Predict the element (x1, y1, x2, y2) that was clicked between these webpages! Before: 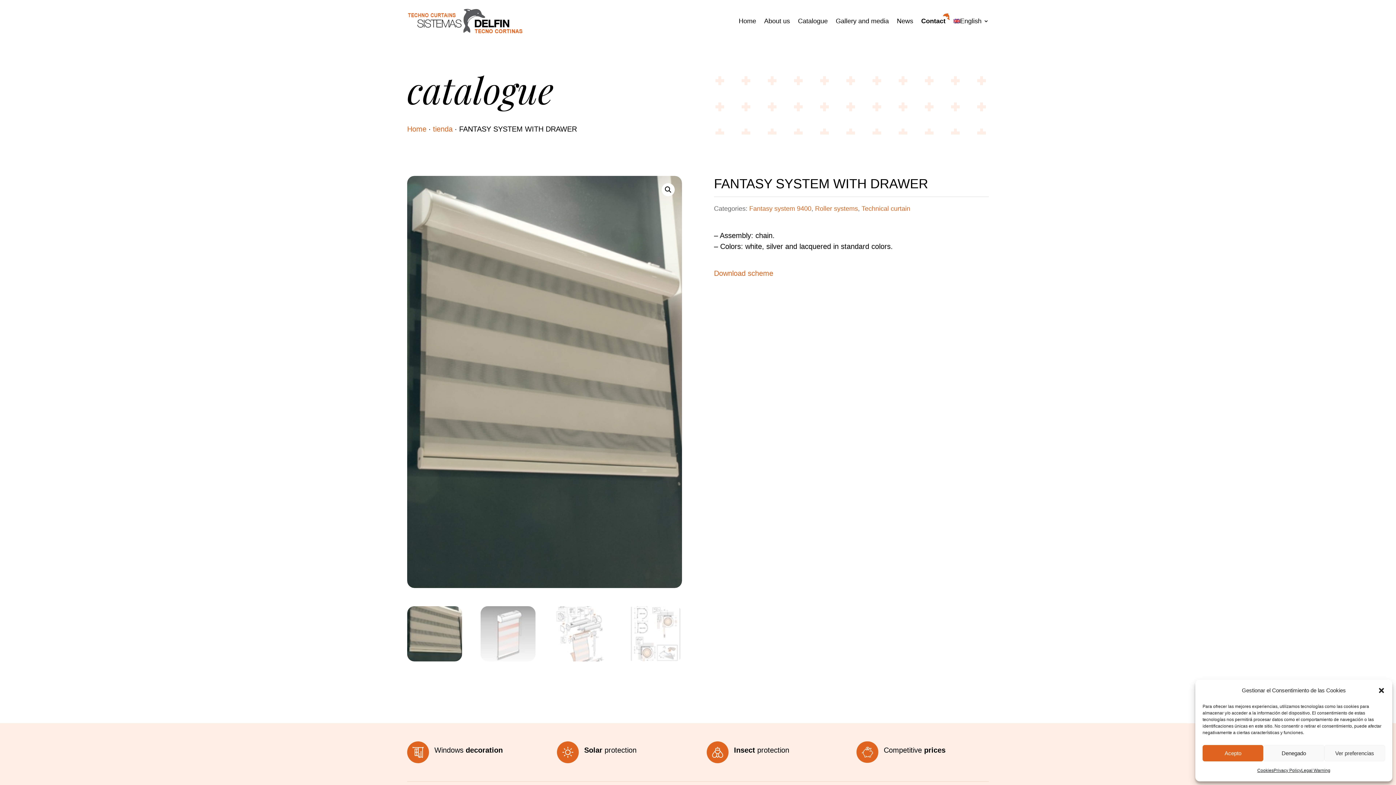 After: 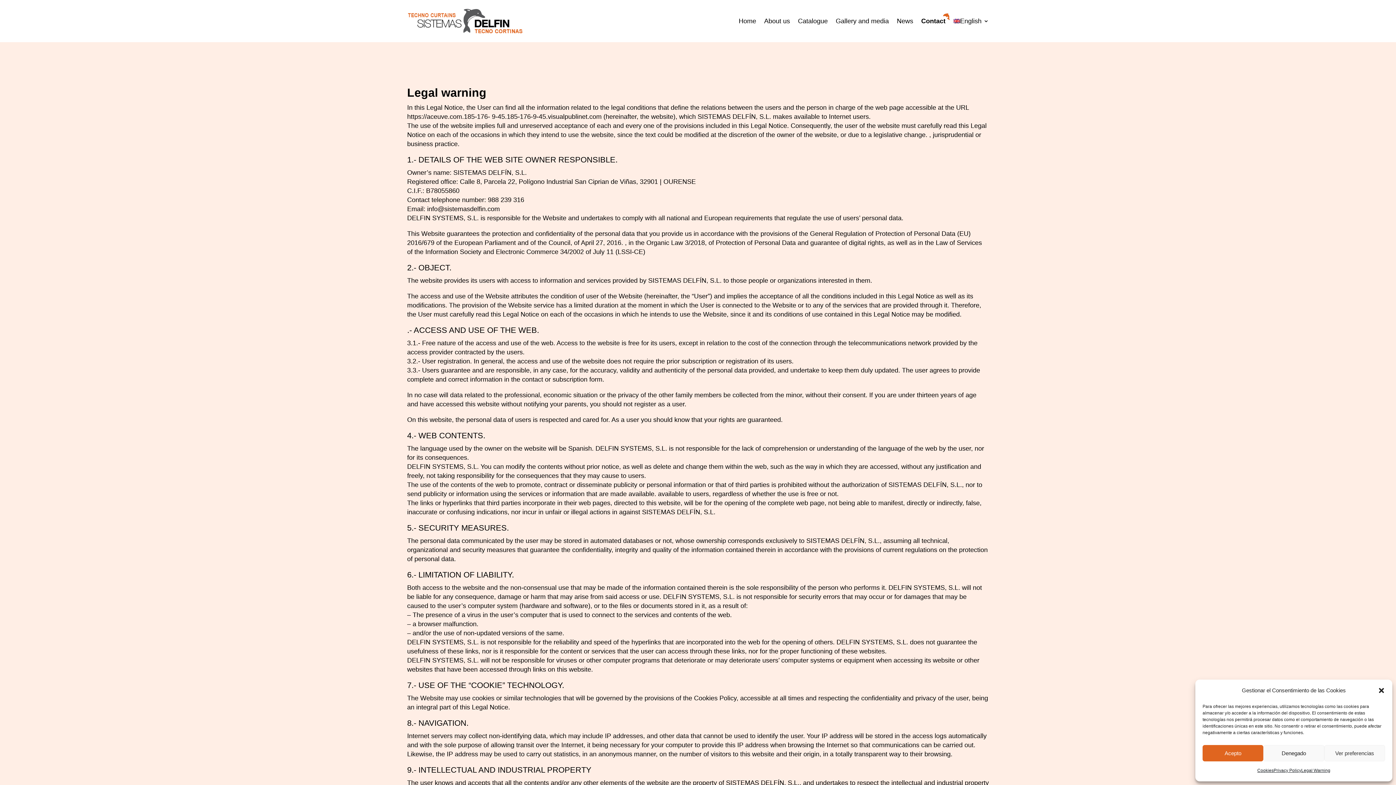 Action: bbox: (1301, 765, 1330, 776) label: Legal Warning